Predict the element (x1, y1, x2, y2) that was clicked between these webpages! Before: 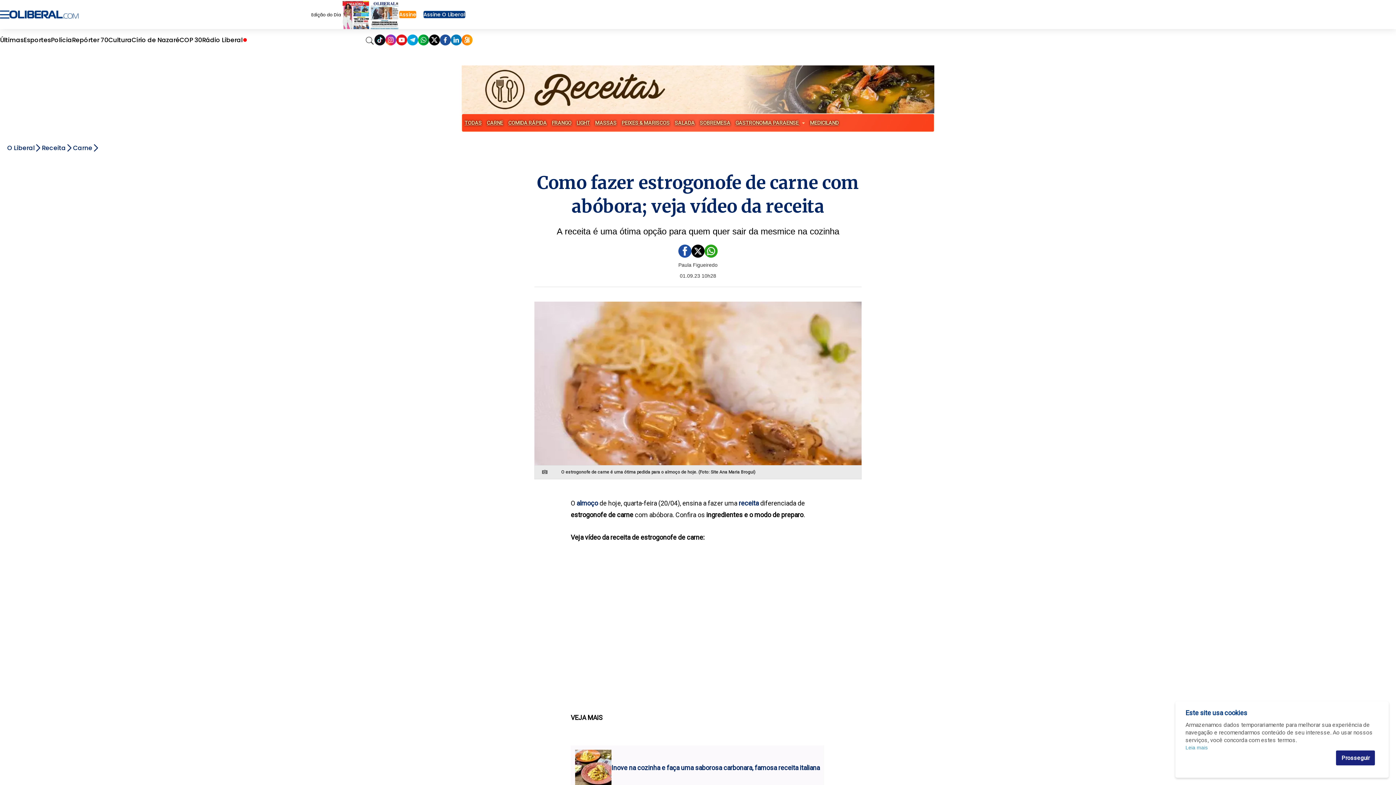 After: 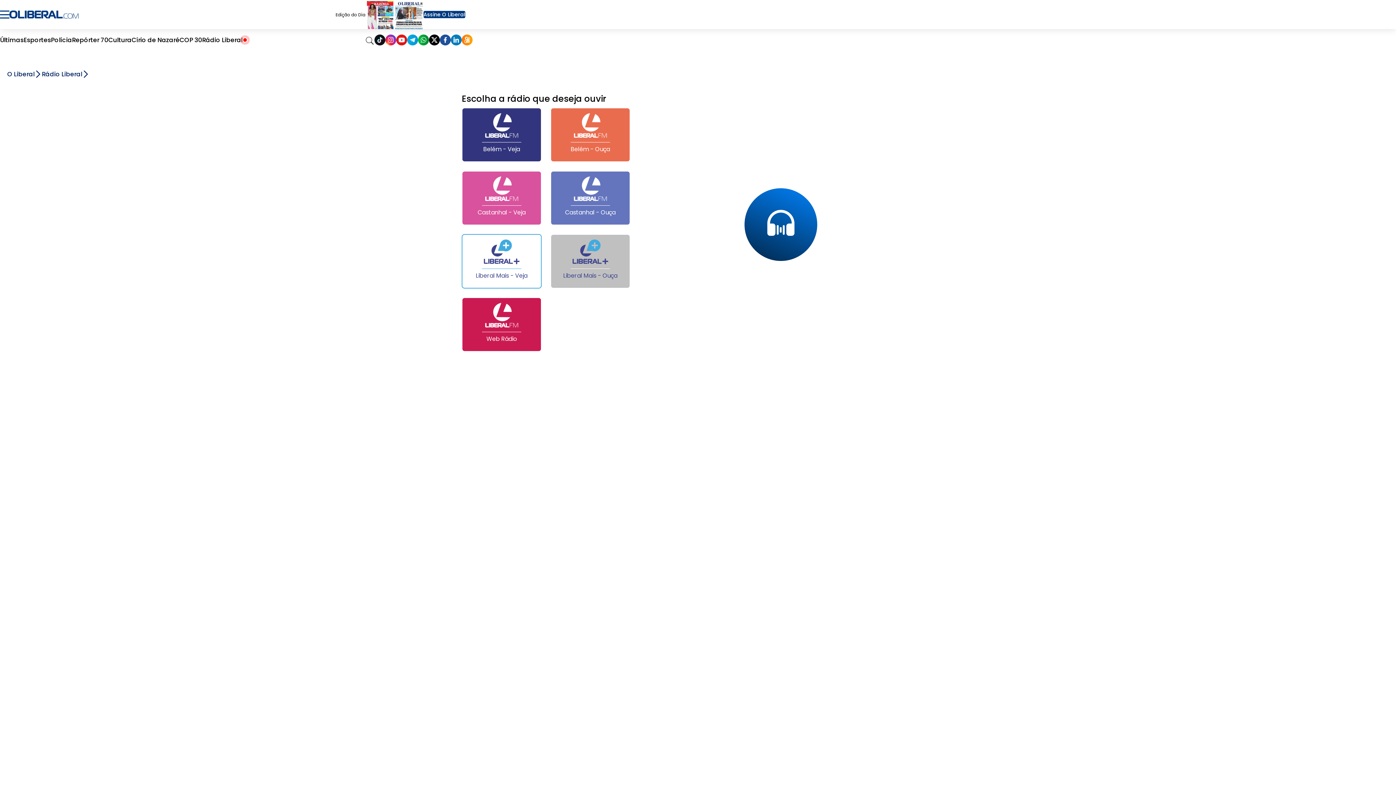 Action: label: Rádio Liberal bbox: (202, 35, 242, 44)